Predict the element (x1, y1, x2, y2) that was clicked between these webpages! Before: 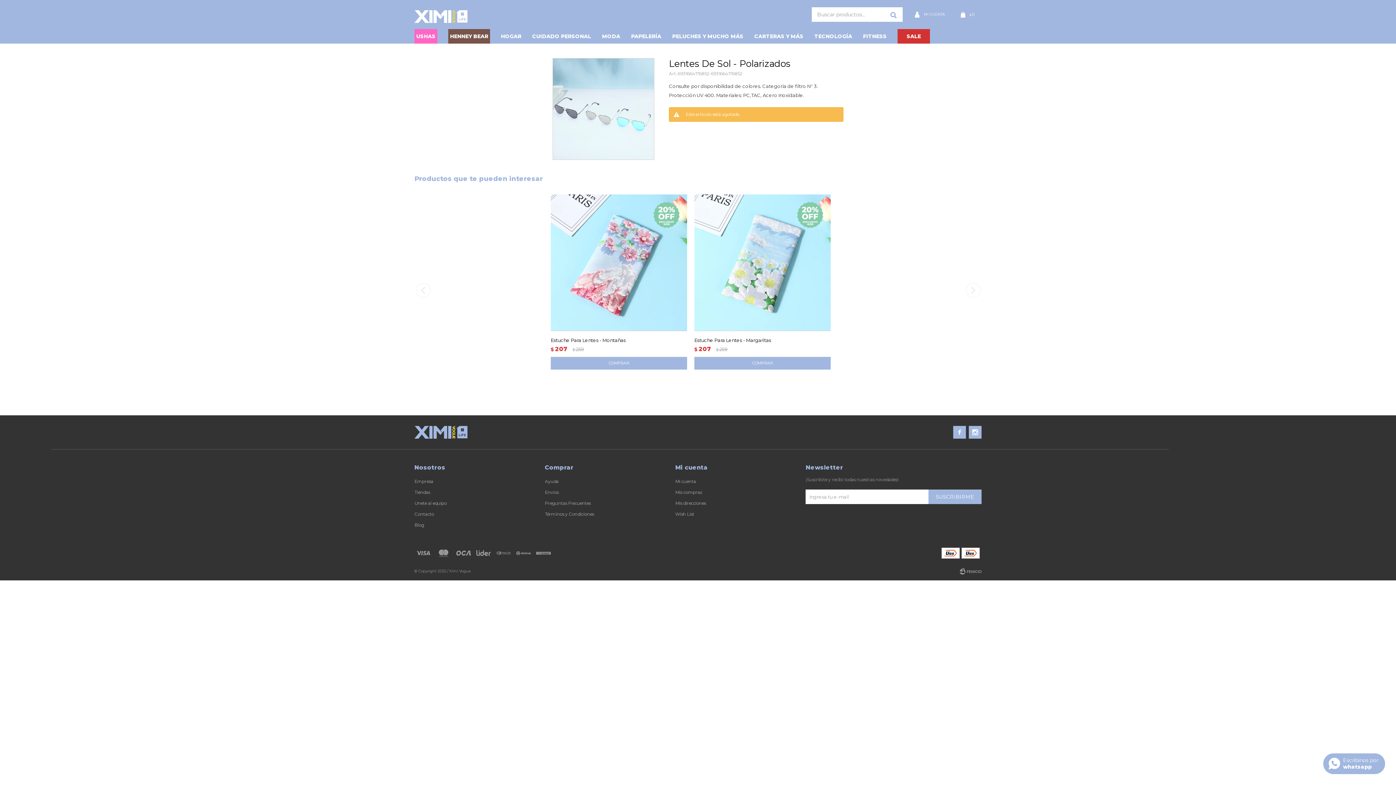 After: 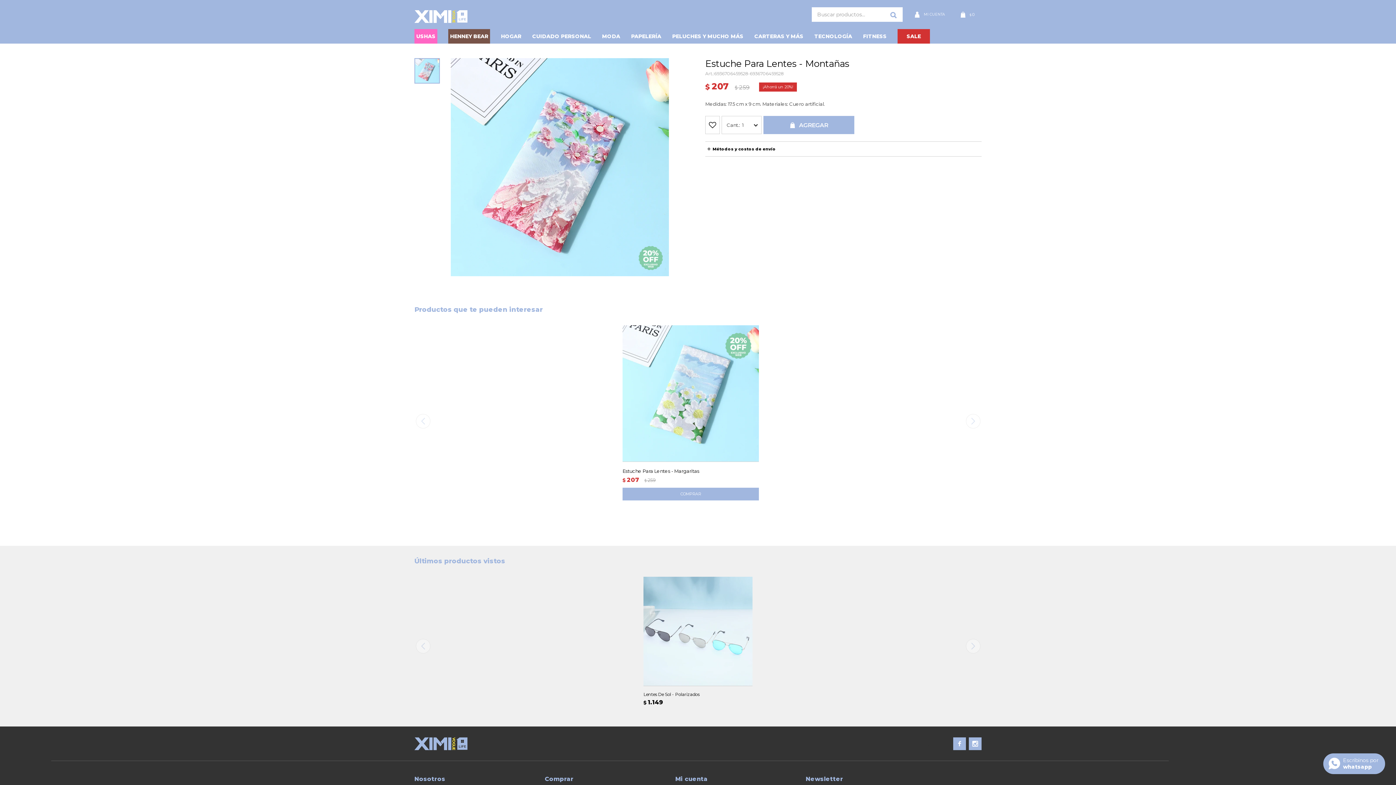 Action: label: Estuche Para Lentes - Montañas bbox: (550, 336, 687, 344)